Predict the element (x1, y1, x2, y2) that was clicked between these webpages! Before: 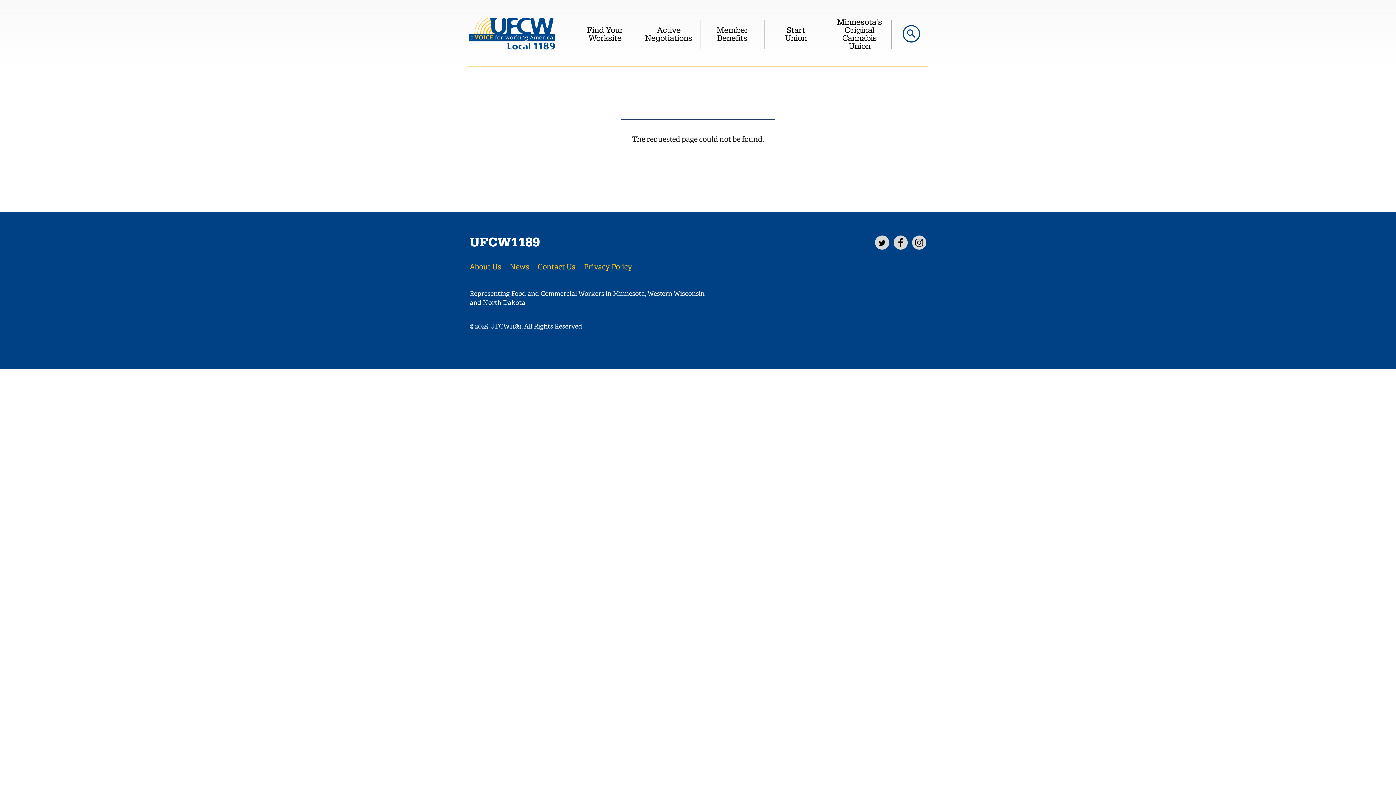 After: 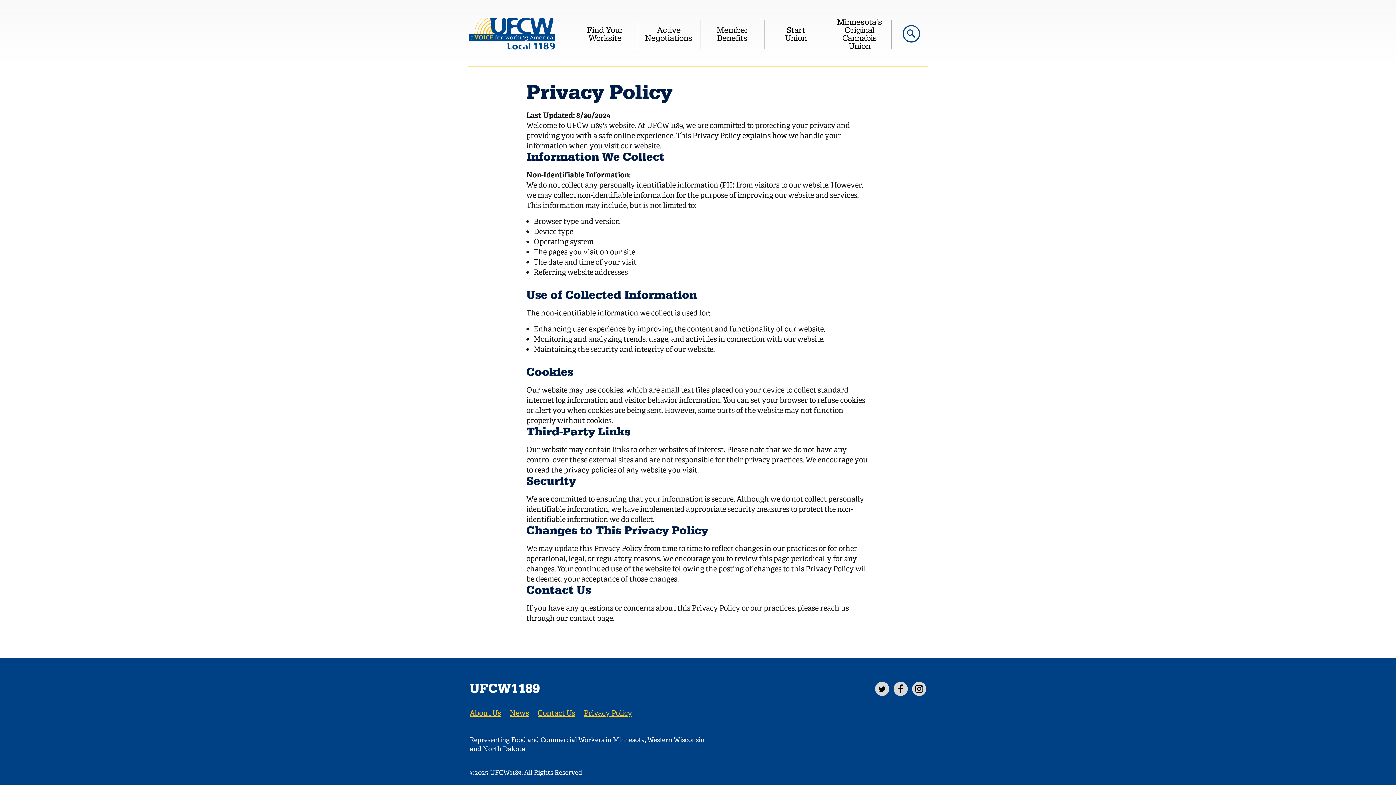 Action: label: Privacy Policy bbox: (584, 261, 632, 272)